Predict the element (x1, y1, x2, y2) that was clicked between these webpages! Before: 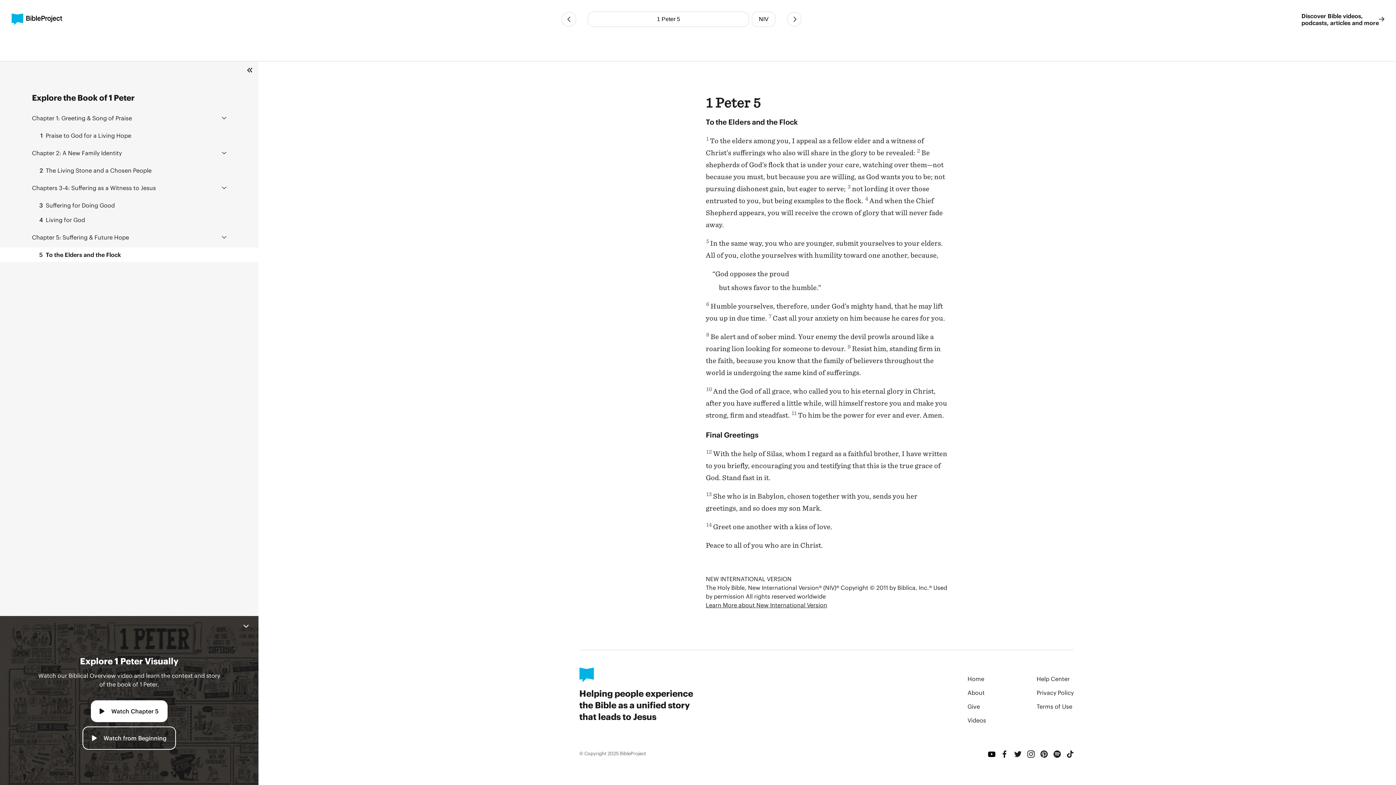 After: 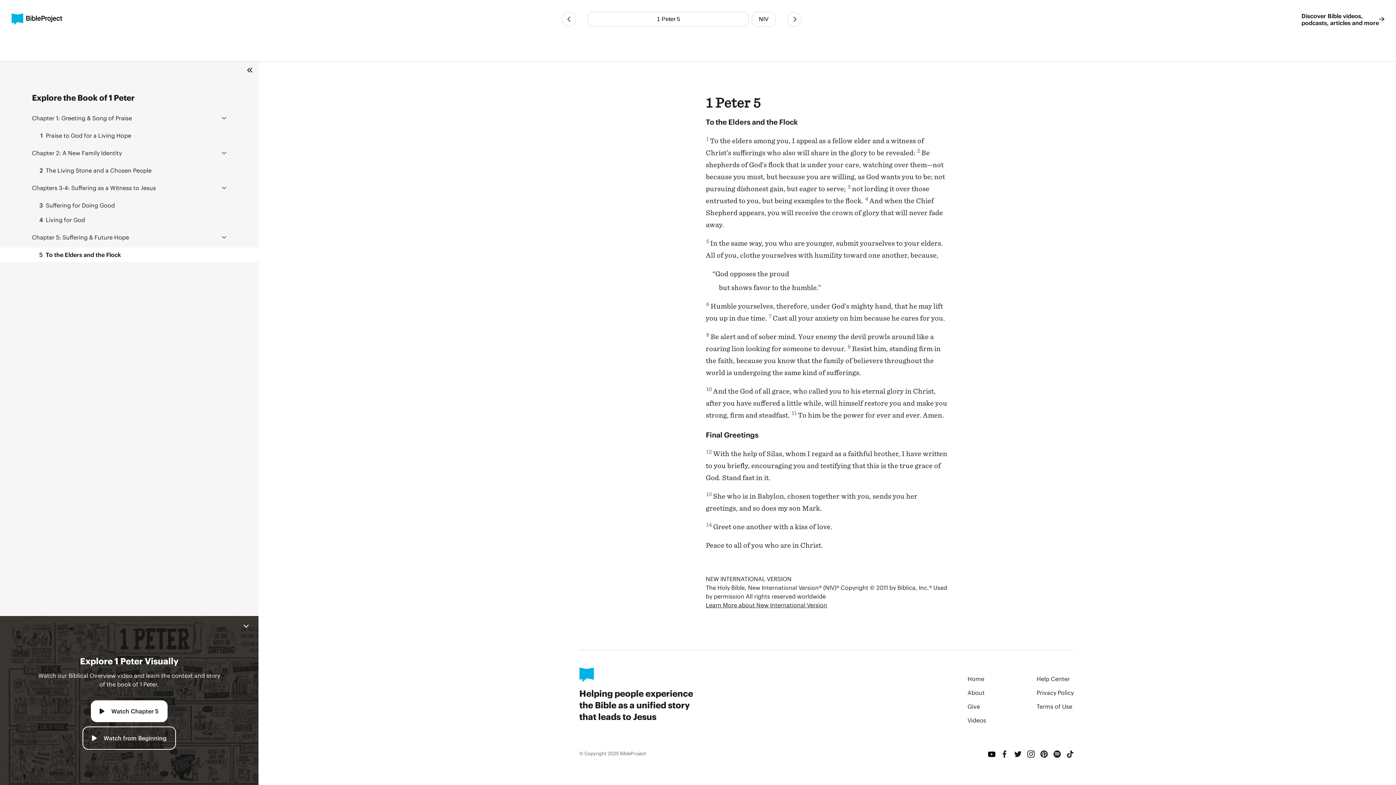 Action: label: Instagram bbox: (1027, 750, 1034, 758)